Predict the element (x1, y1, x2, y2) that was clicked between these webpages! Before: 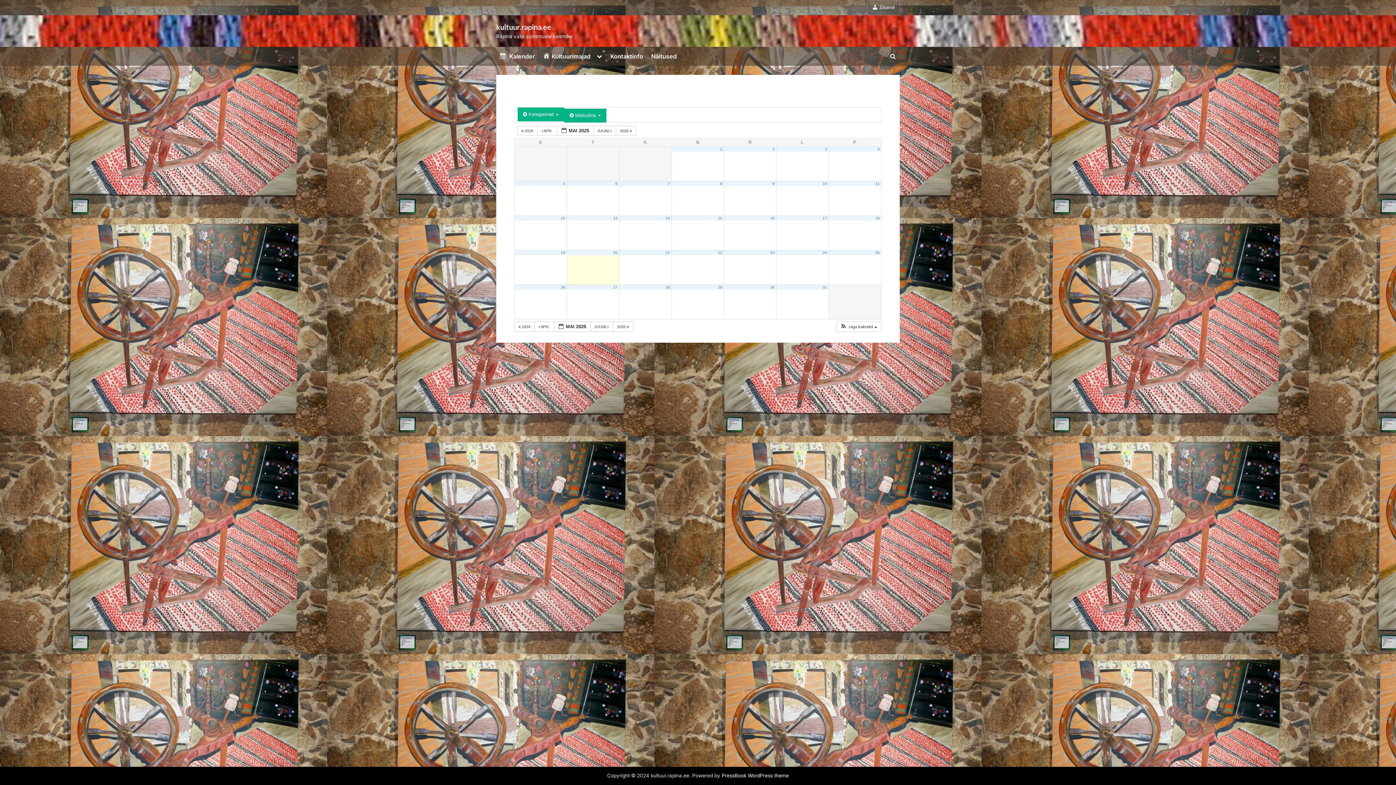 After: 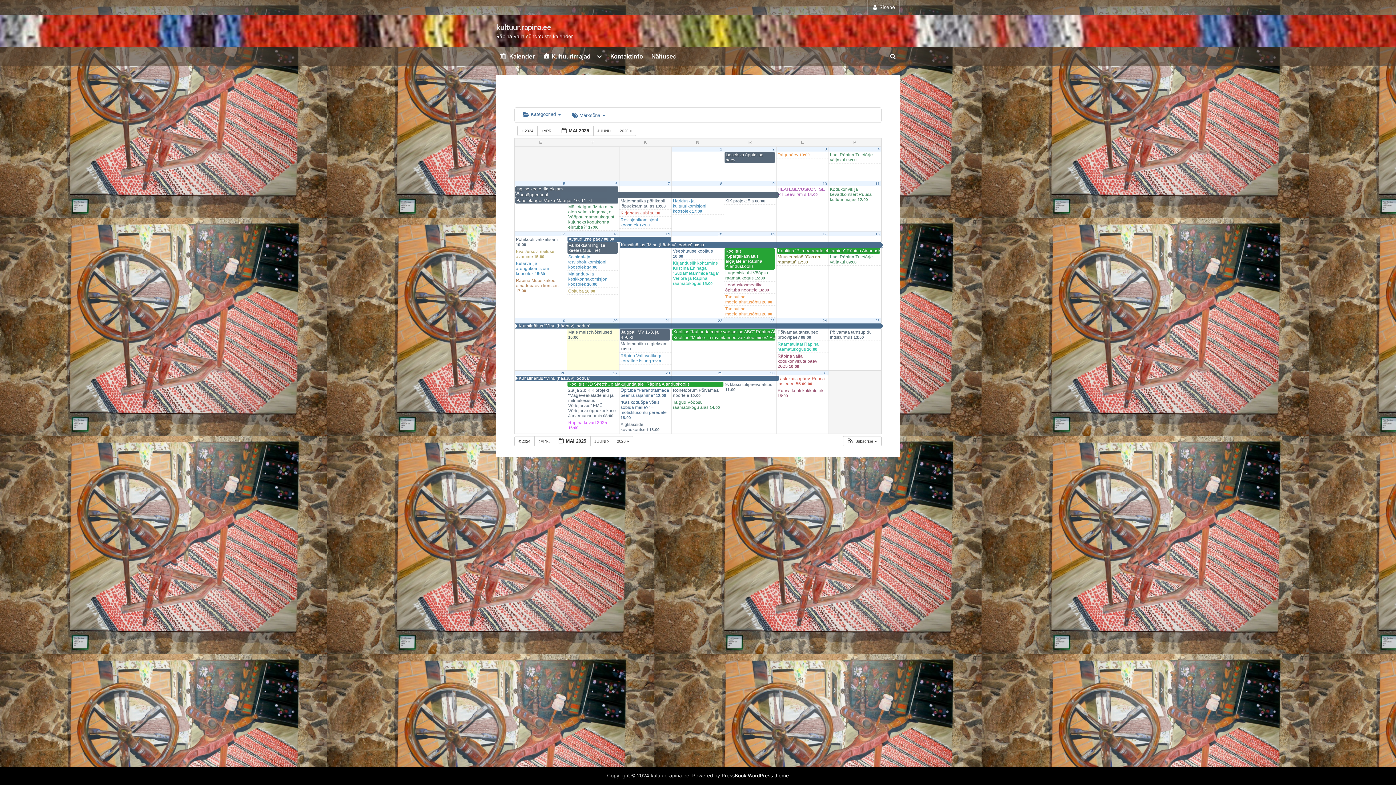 Action: label: 2 bbox: (772, 146, 774, 151)